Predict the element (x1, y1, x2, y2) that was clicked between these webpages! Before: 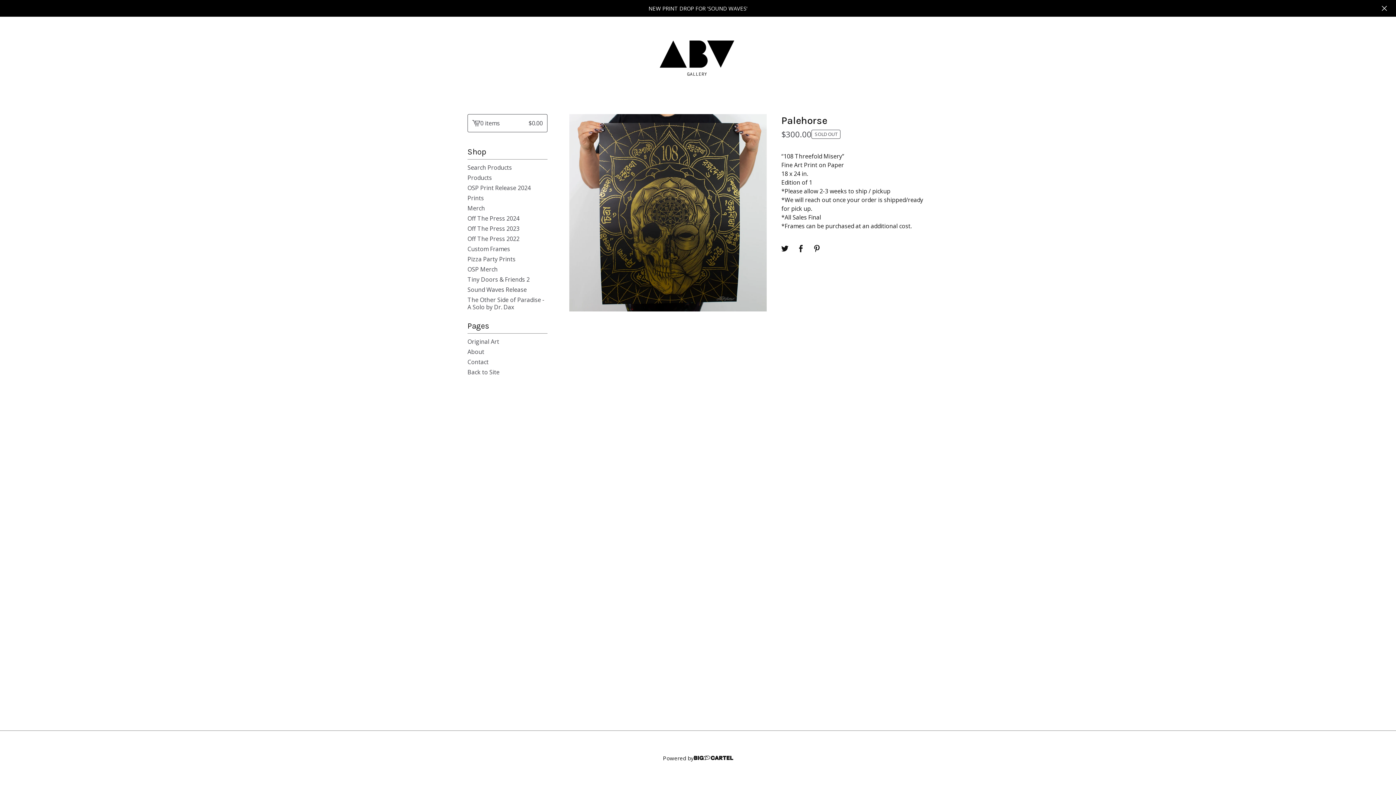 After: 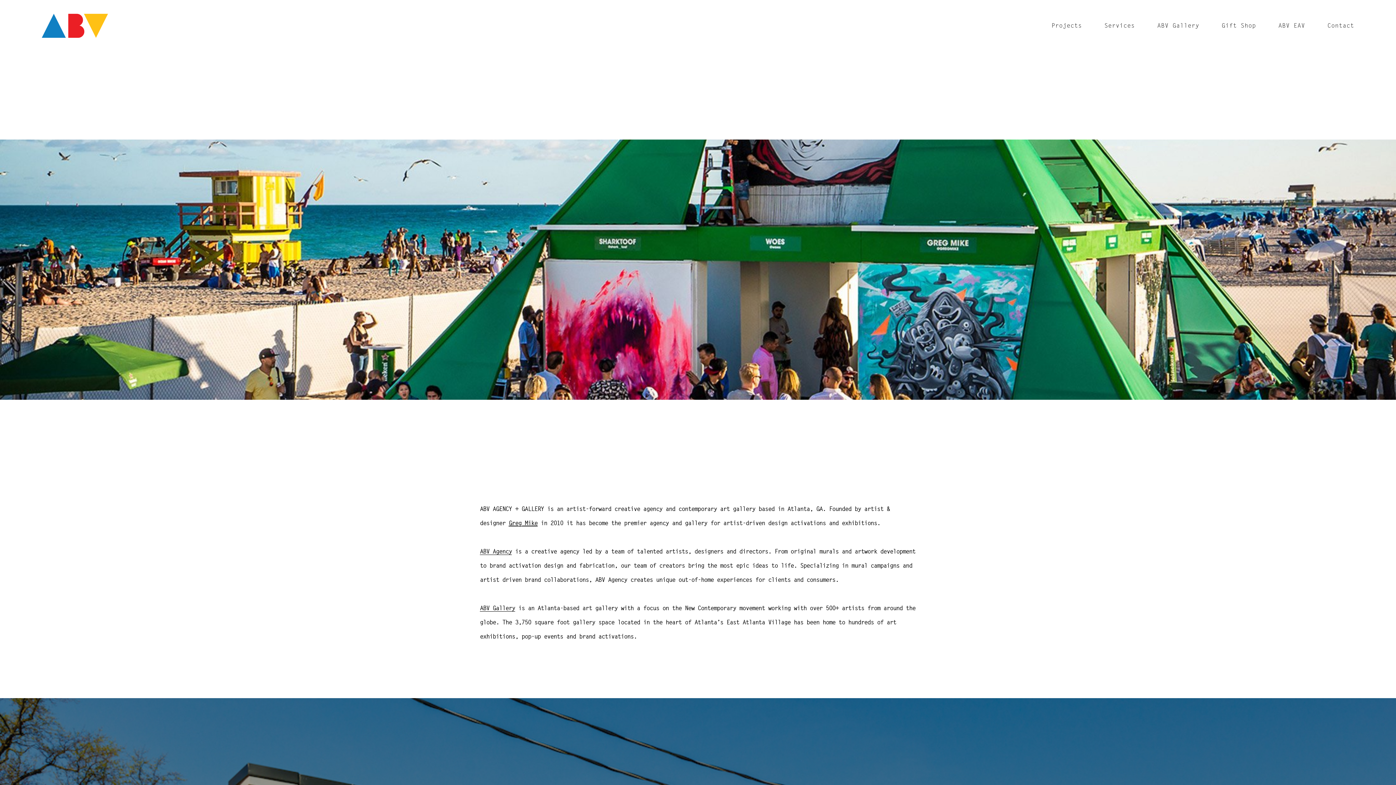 Action: bbox: (467, 367, 547, 377) label: Back to Site